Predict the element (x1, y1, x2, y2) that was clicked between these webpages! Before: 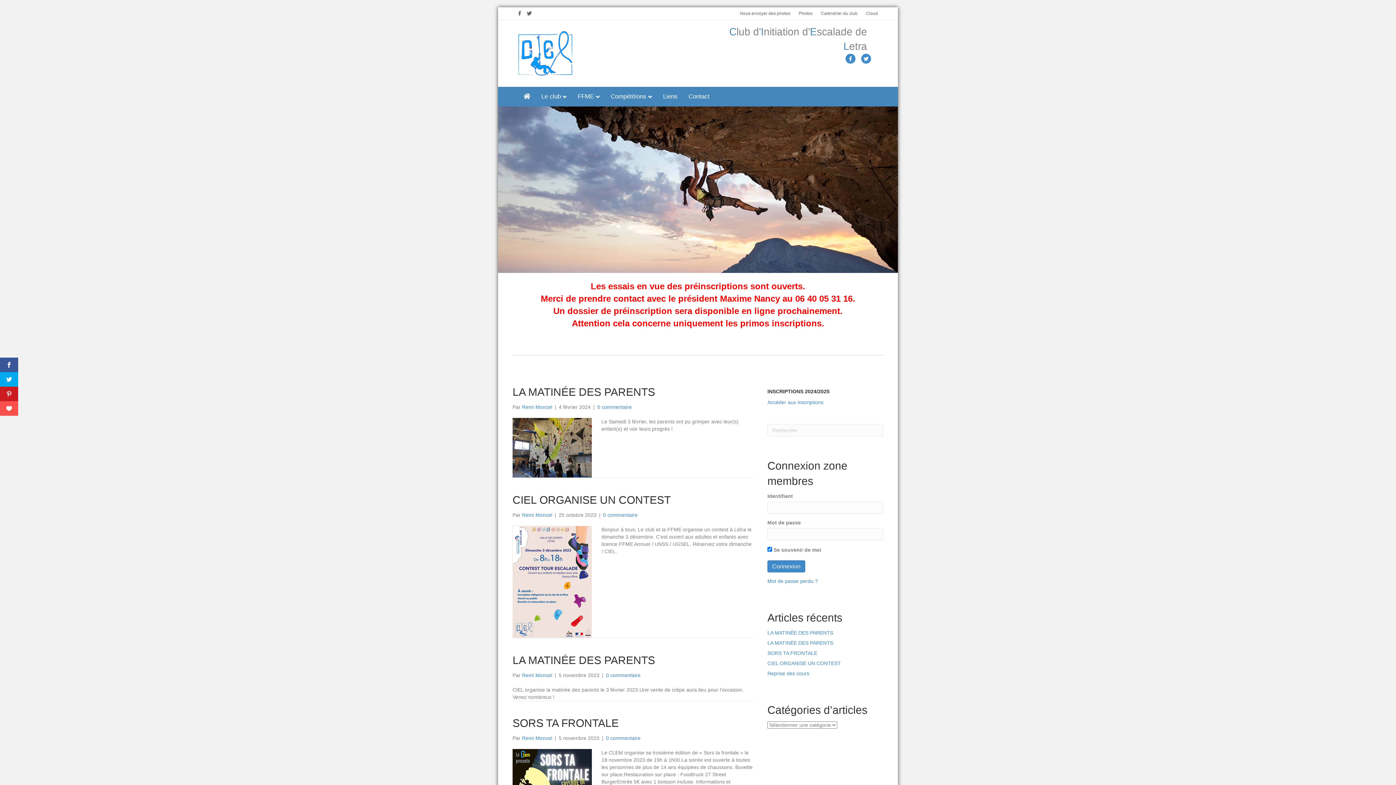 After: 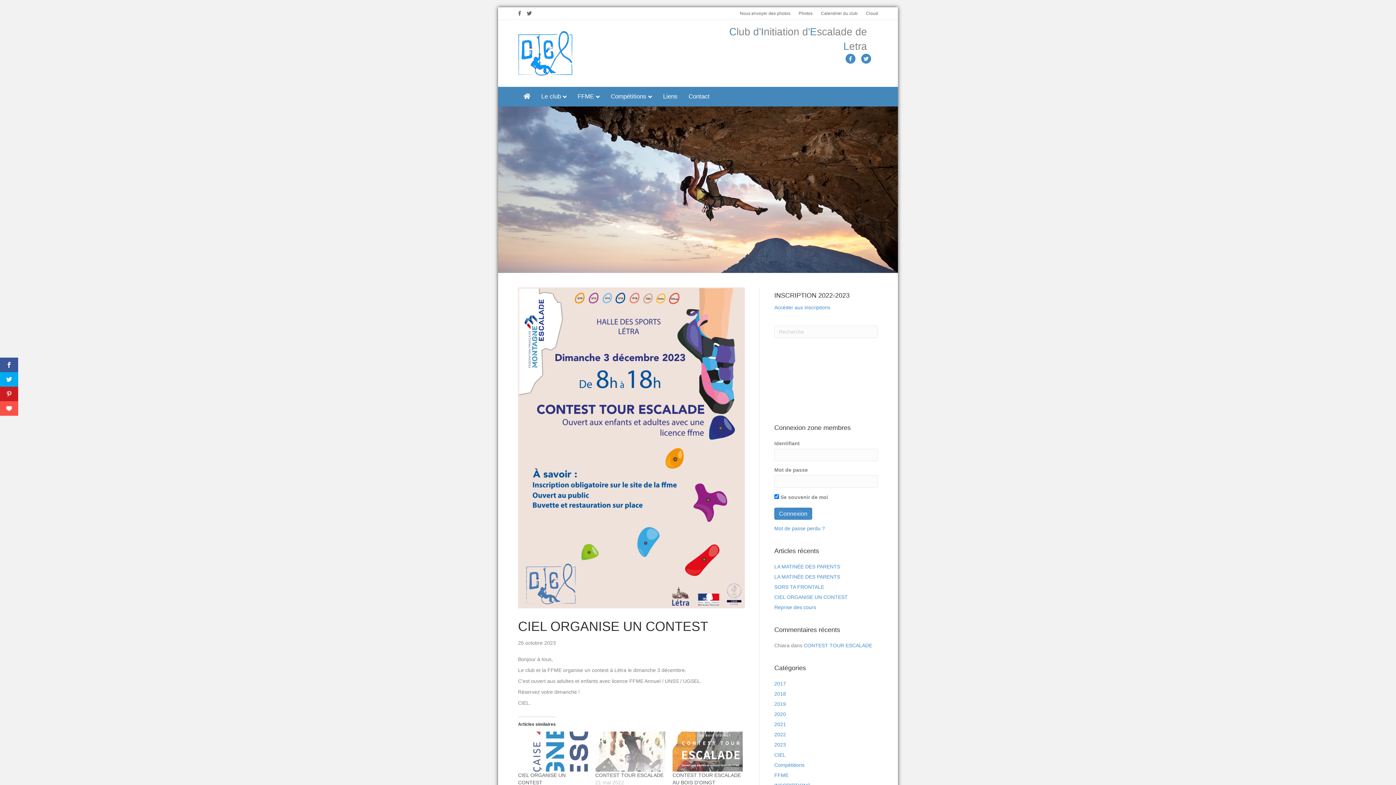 Action: bbox: (767, 660, 841, 666) label: CIEL ORGANISE UN CONTEST